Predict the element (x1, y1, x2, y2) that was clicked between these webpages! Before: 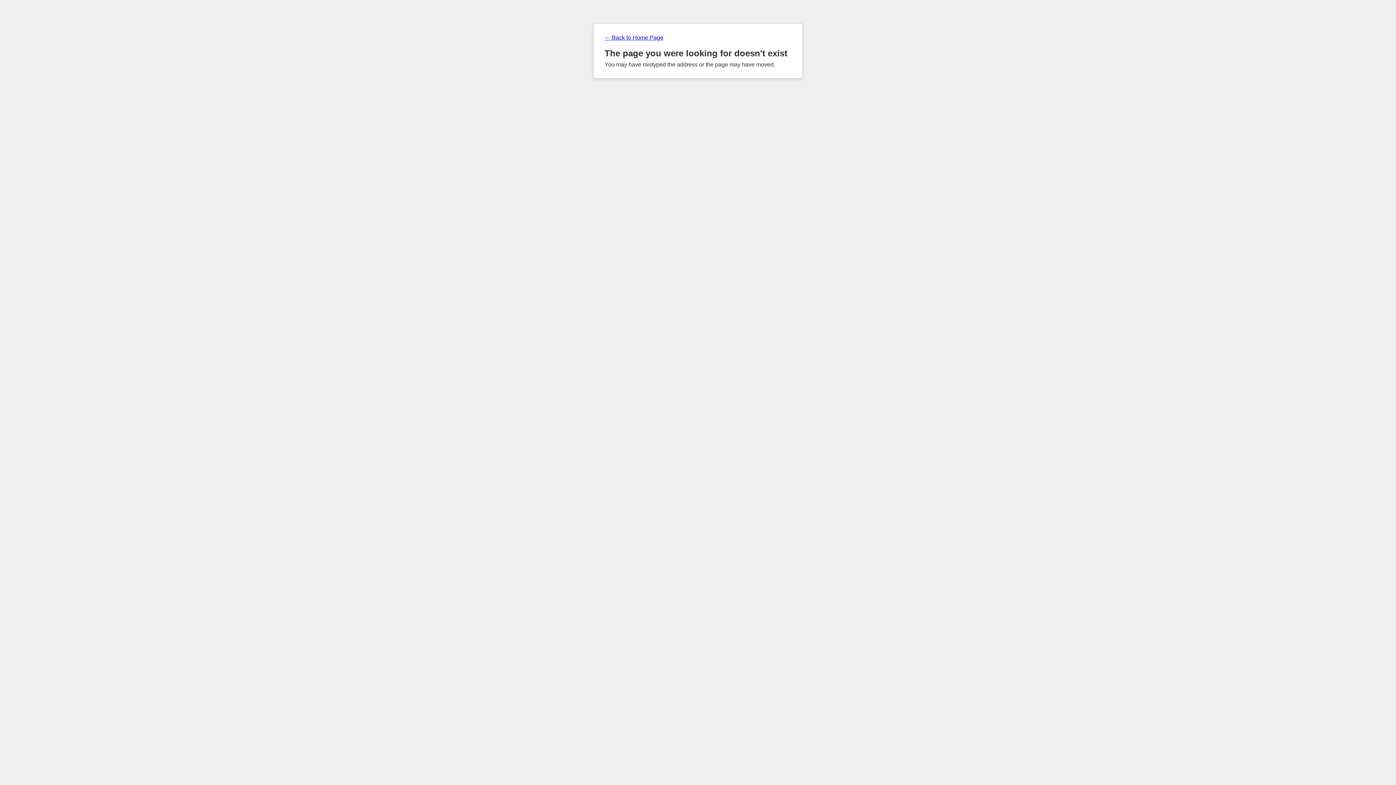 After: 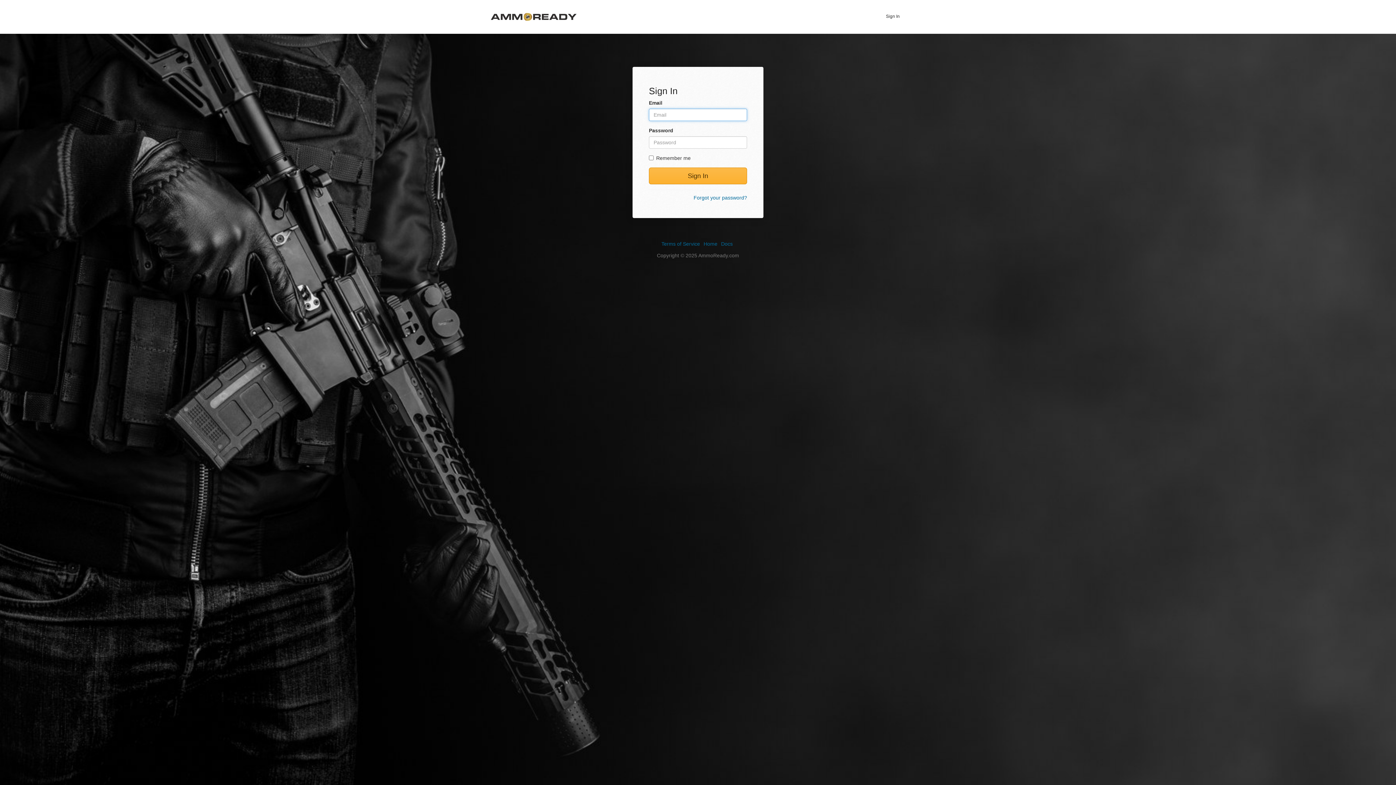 Action: label: ← Back to Home Page bbox: (604, 34, 791, 41)